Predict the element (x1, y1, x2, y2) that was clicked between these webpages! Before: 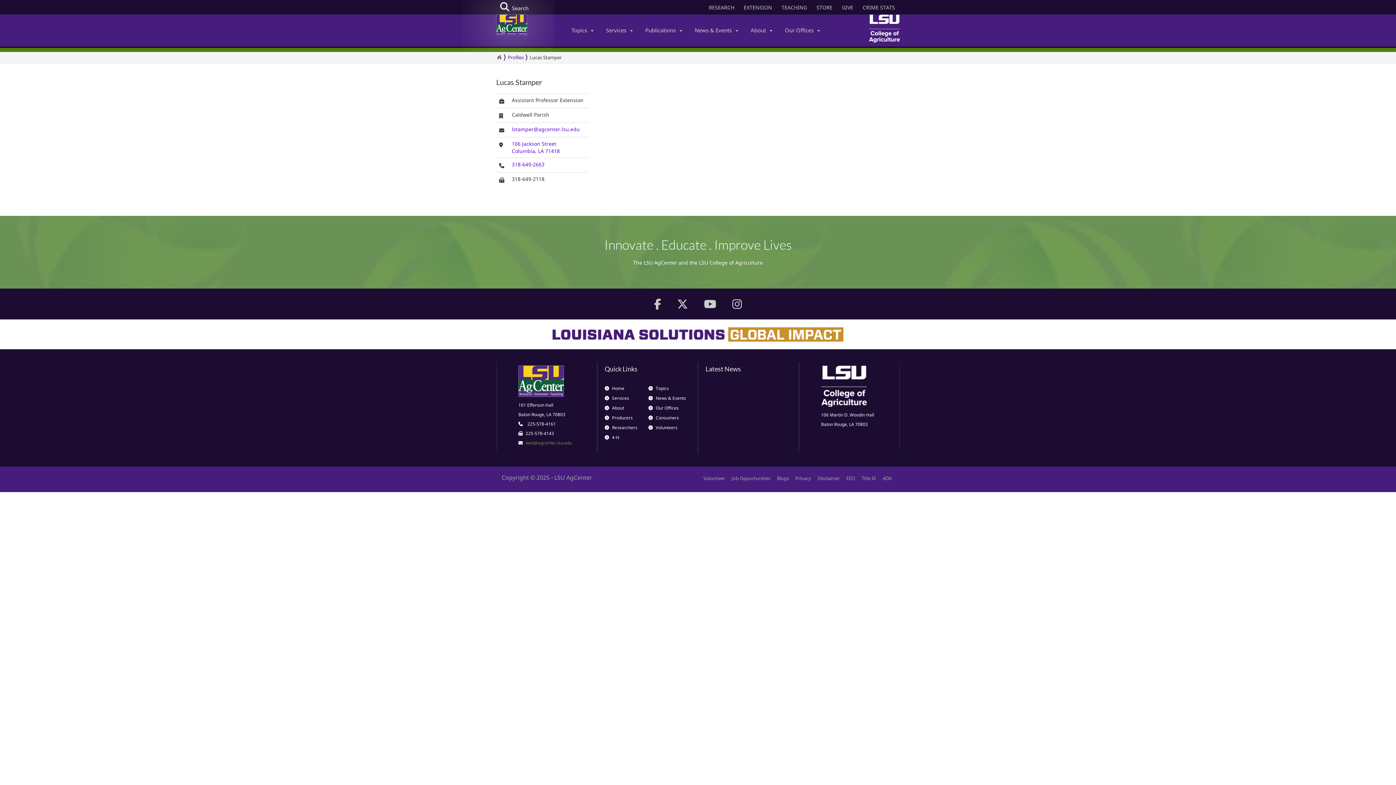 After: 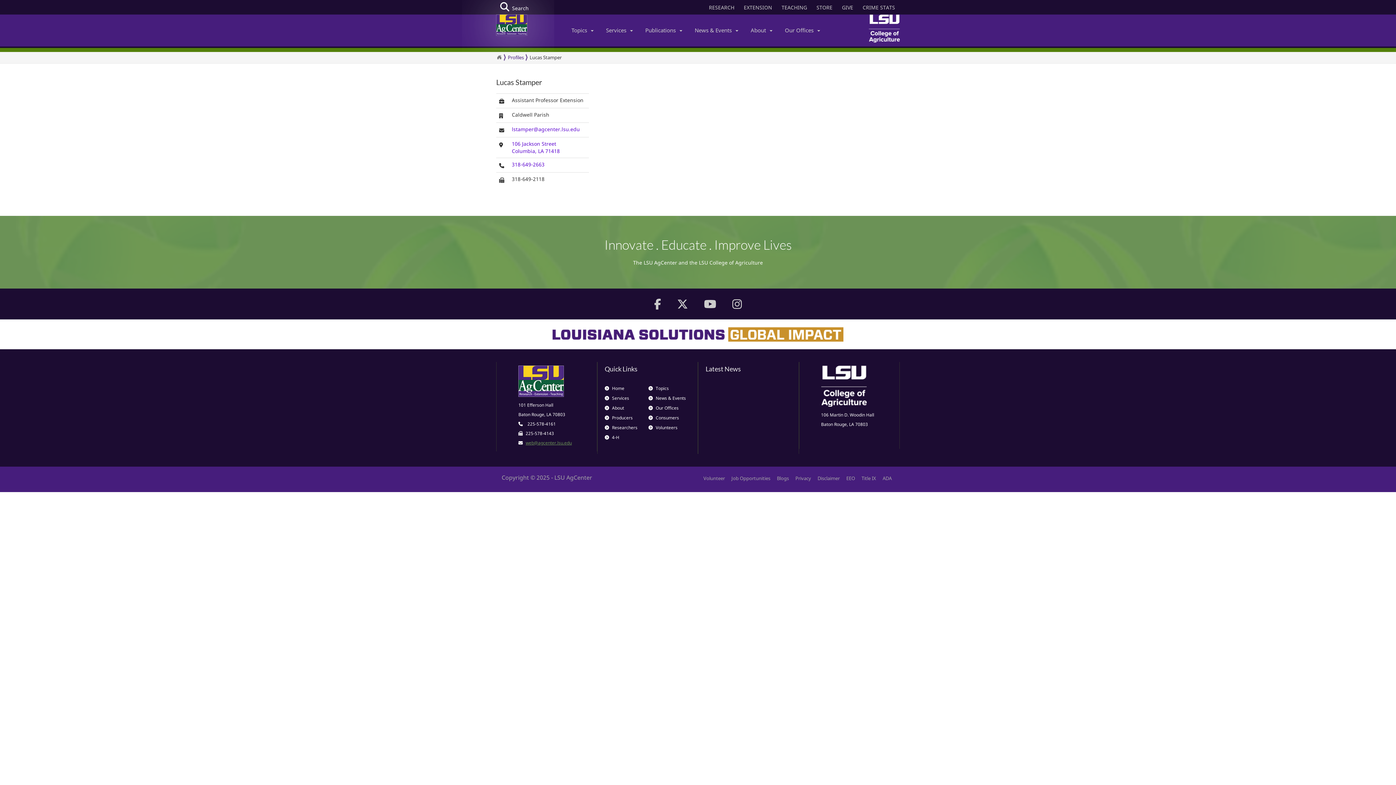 Action: label: web@agcenter.lsu.edu bbox: (525, 440, 572, 446)